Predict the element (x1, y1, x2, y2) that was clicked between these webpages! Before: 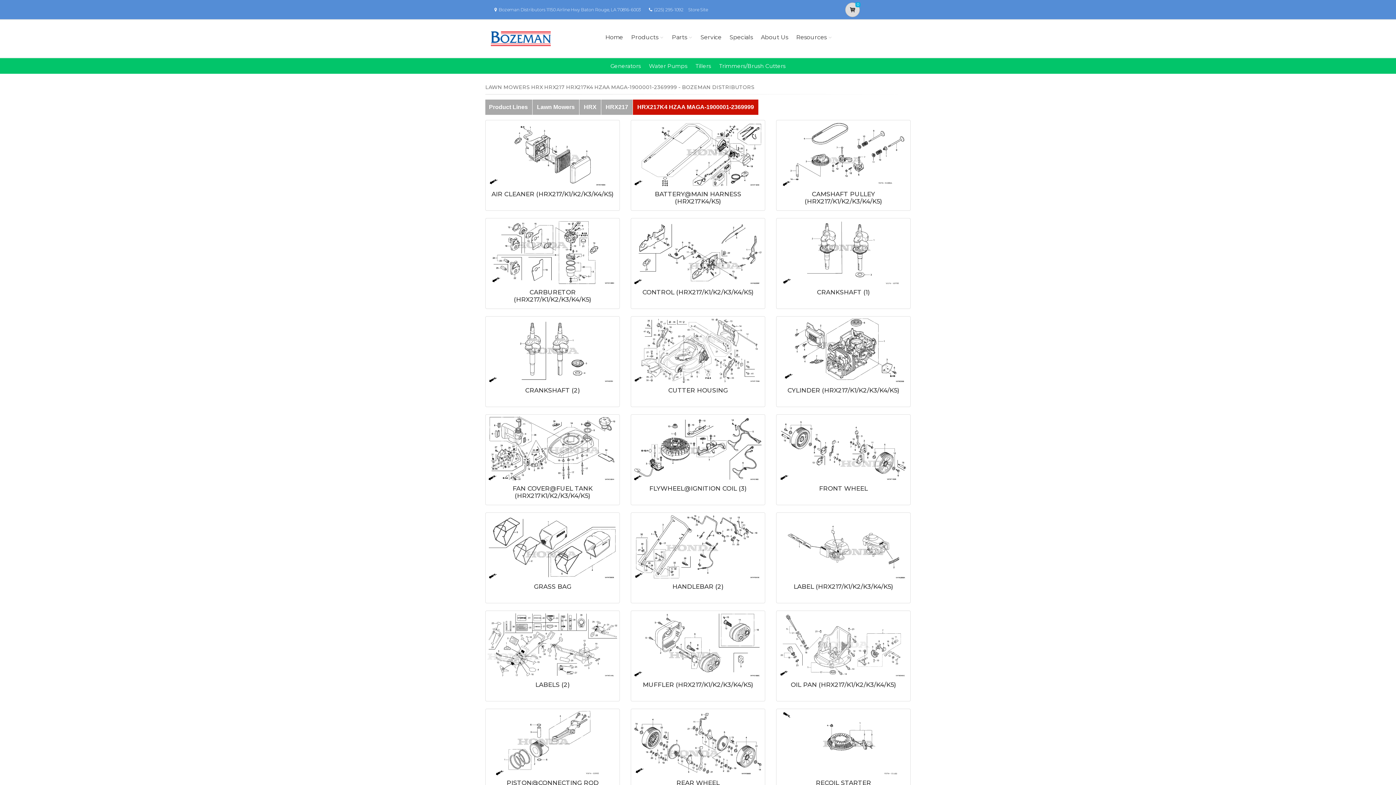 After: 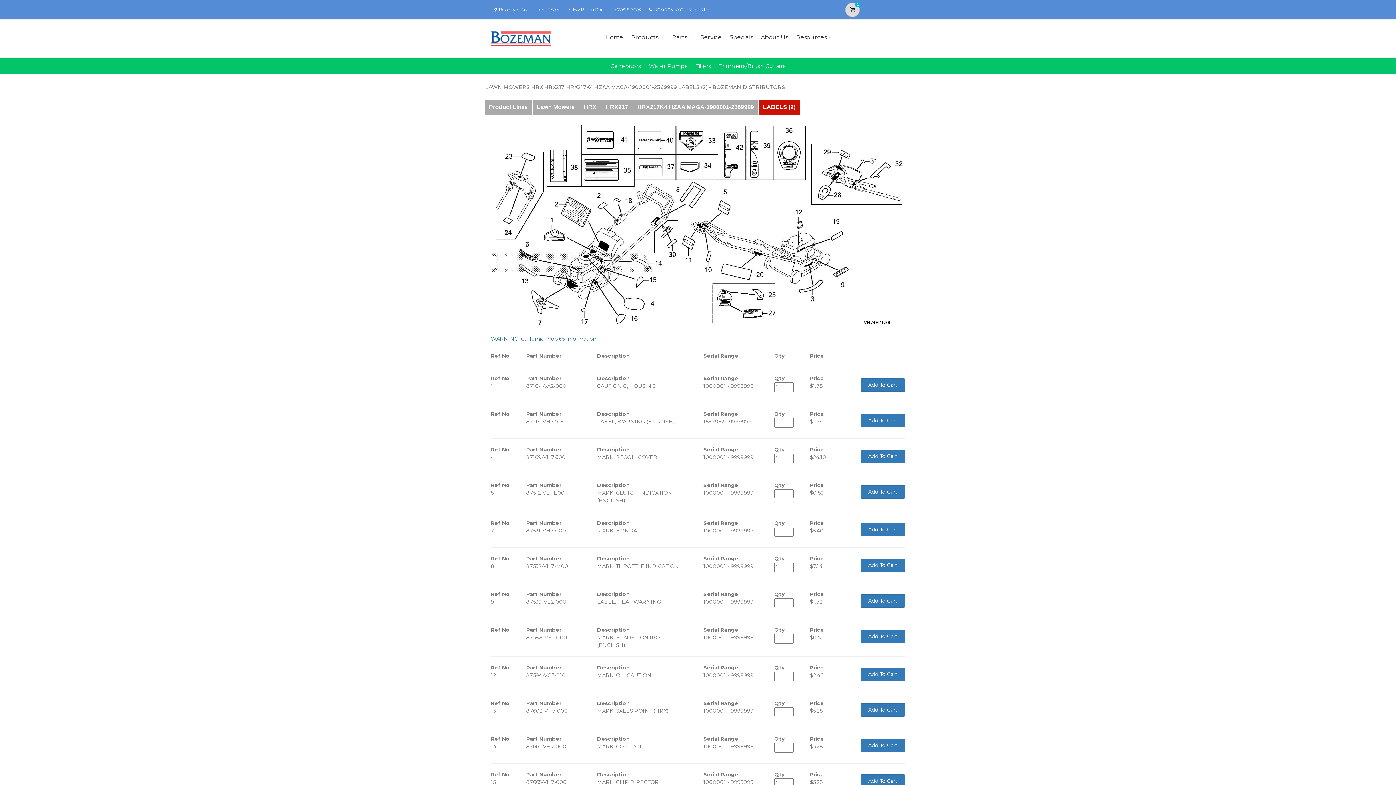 Action: bbox: (487, 612, 618, 678)